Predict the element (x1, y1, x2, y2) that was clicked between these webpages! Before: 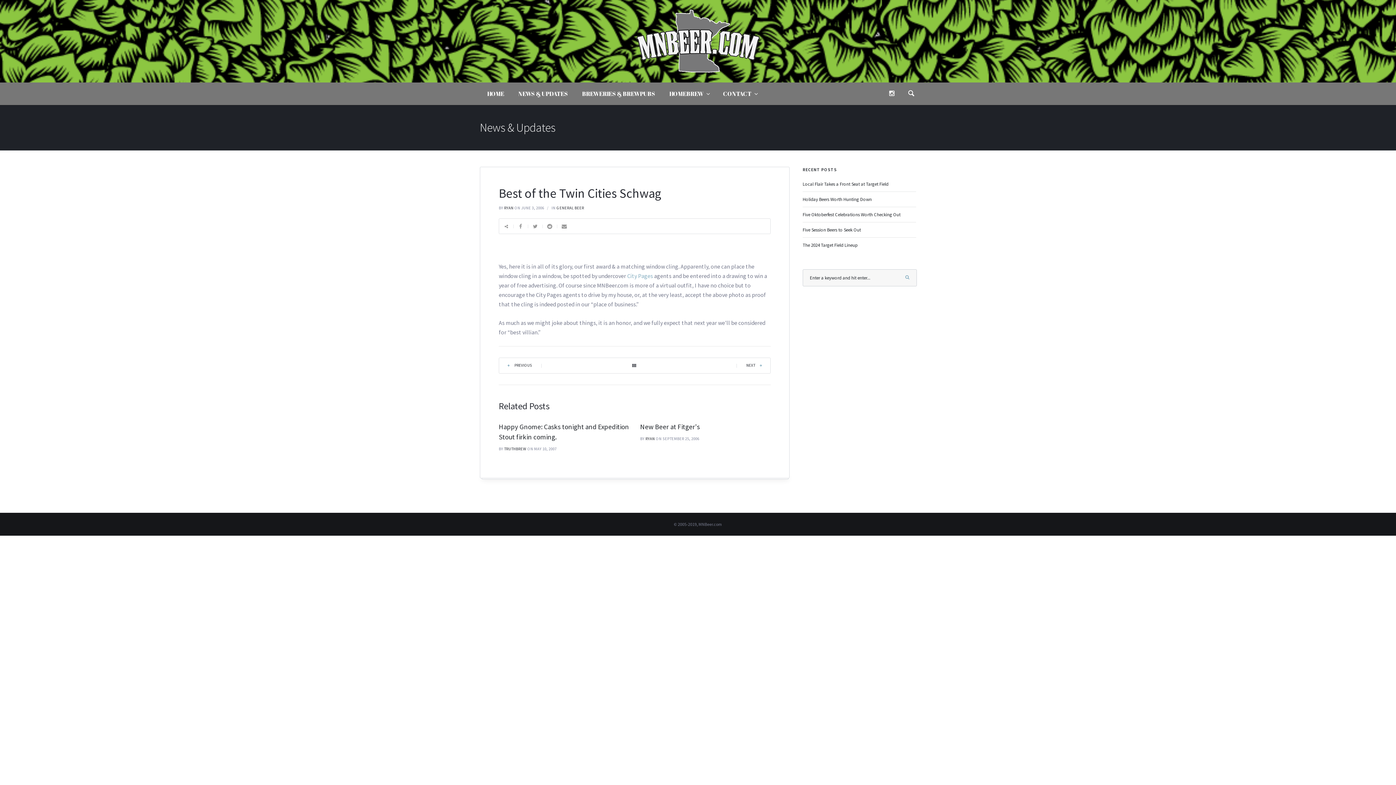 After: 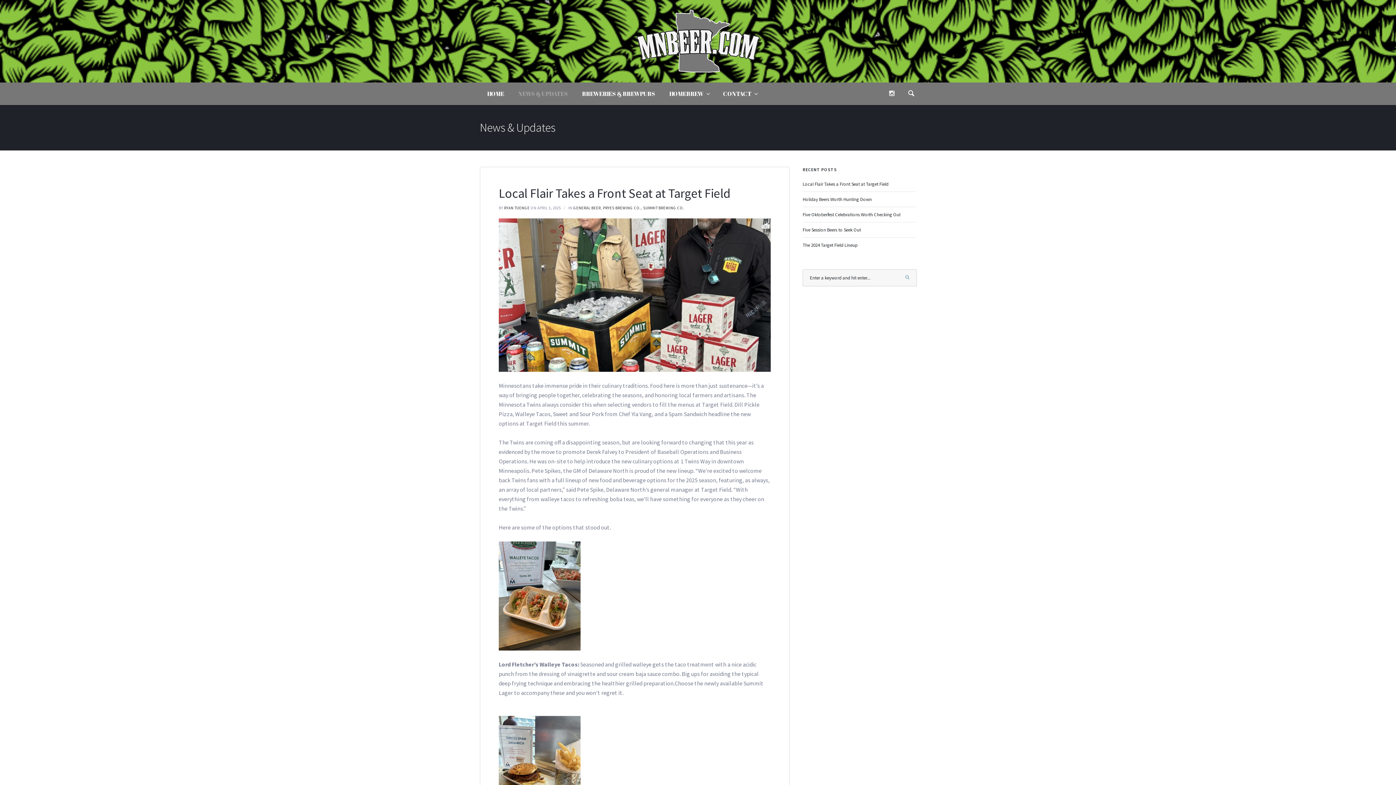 Action: bbox: (632, 364, 636, 368)